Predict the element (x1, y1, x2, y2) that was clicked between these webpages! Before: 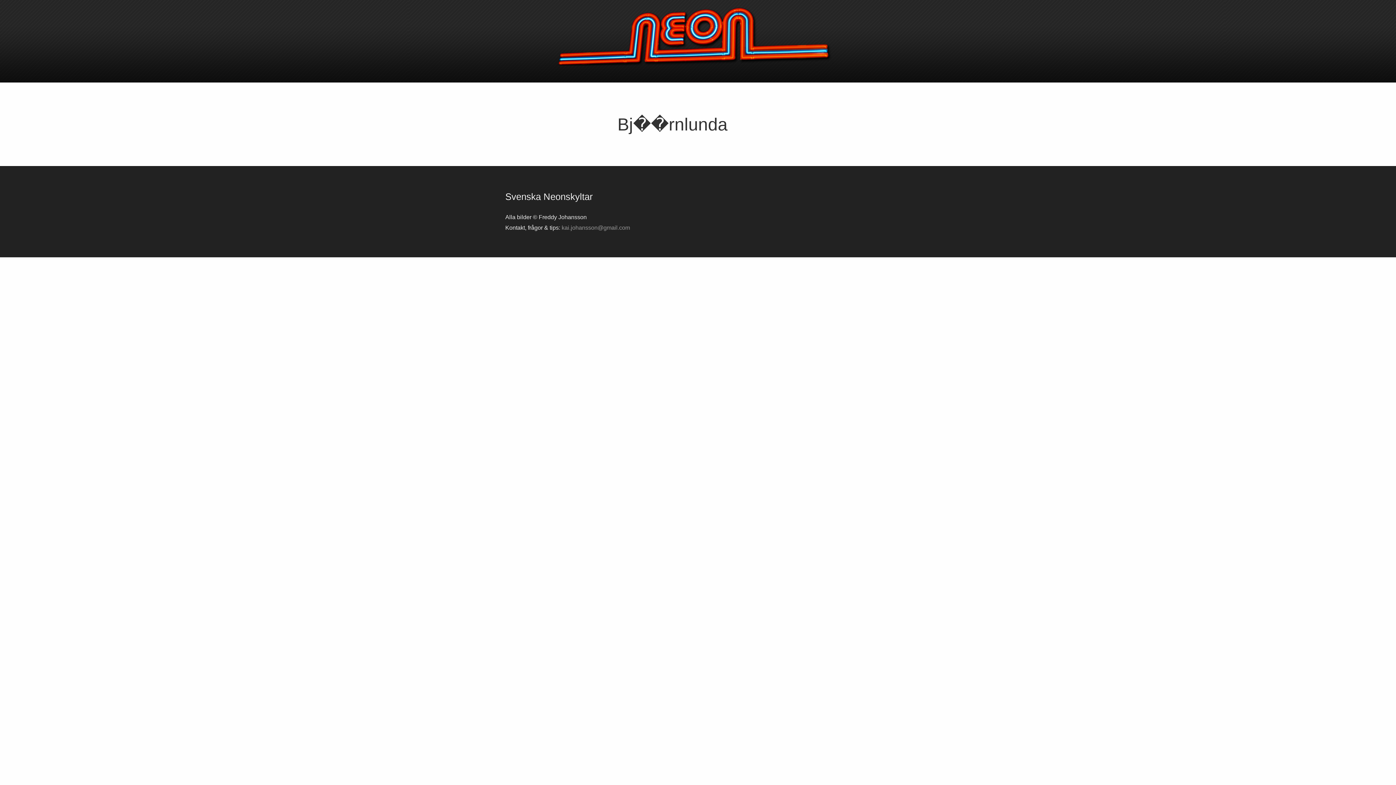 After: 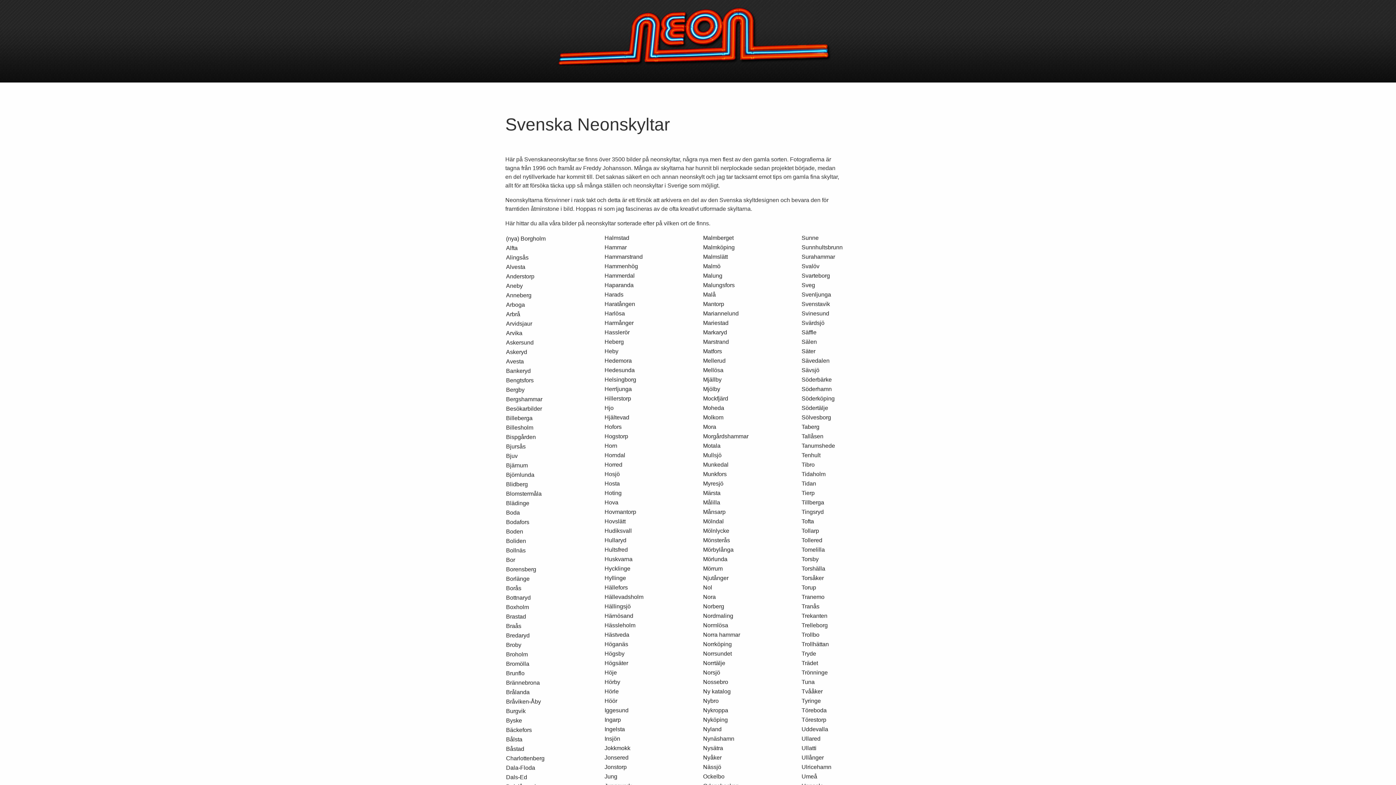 Action: bbox: (505, 7, 890, 65) label: Svenska neonskyltar